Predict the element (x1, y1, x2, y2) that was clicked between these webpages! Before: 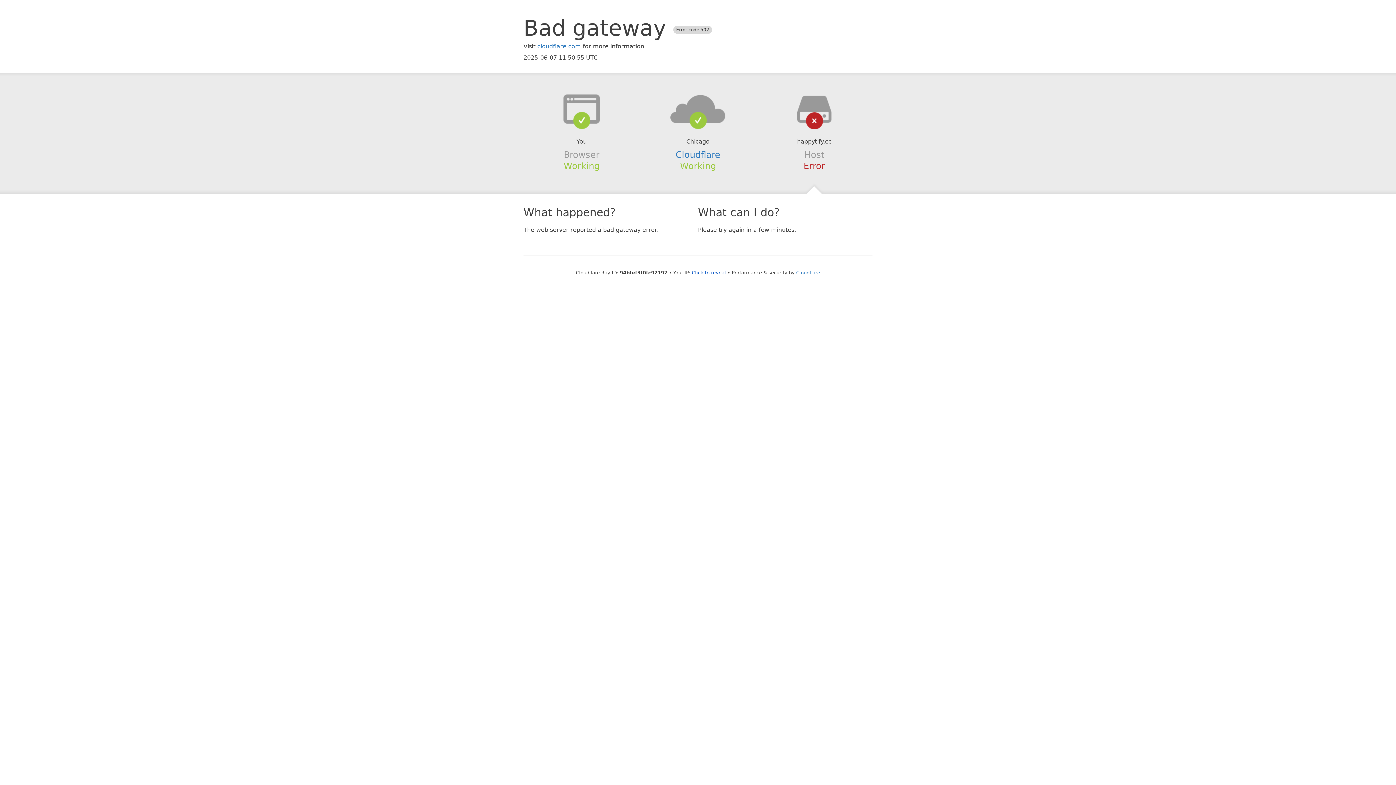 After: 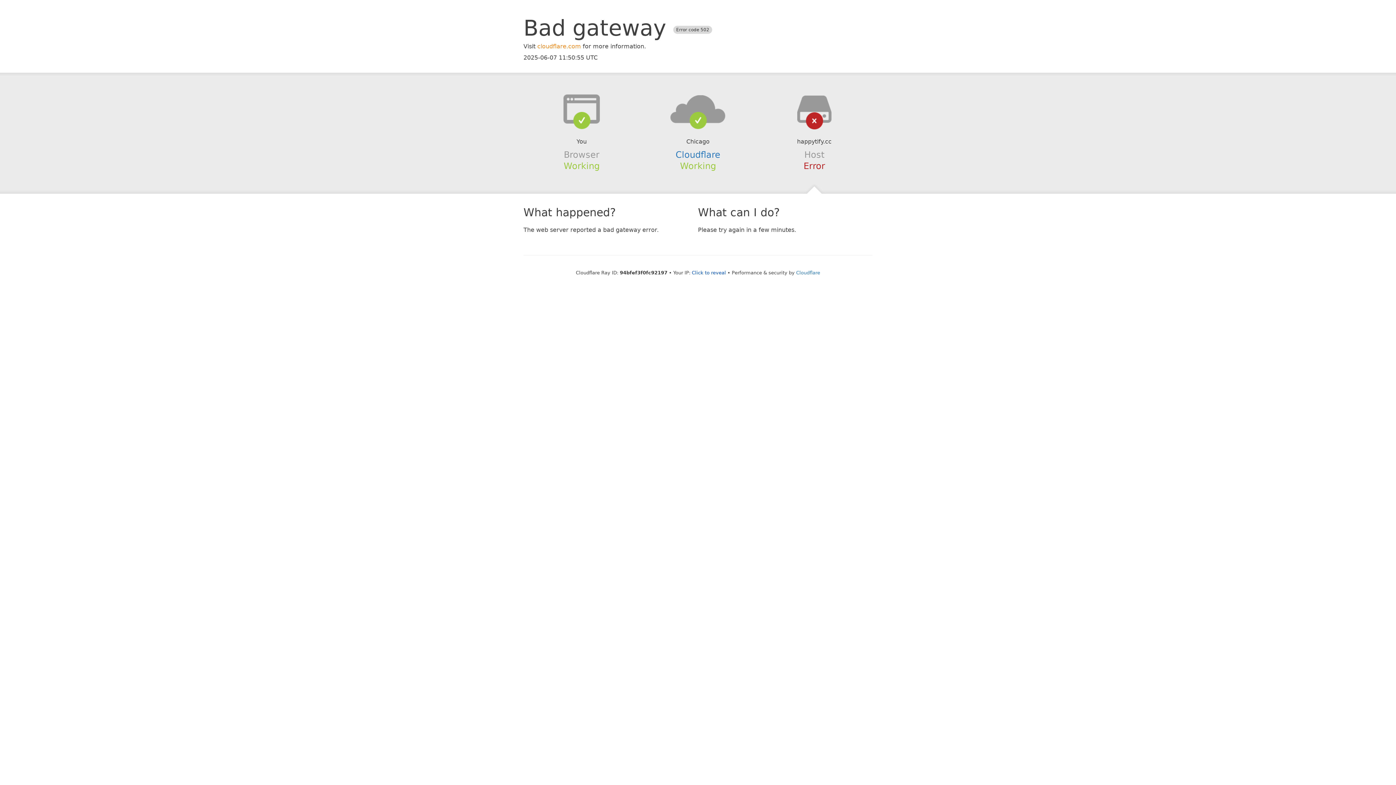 Action: bbox: (537, 42, 581, 49) label: cloudflare.com